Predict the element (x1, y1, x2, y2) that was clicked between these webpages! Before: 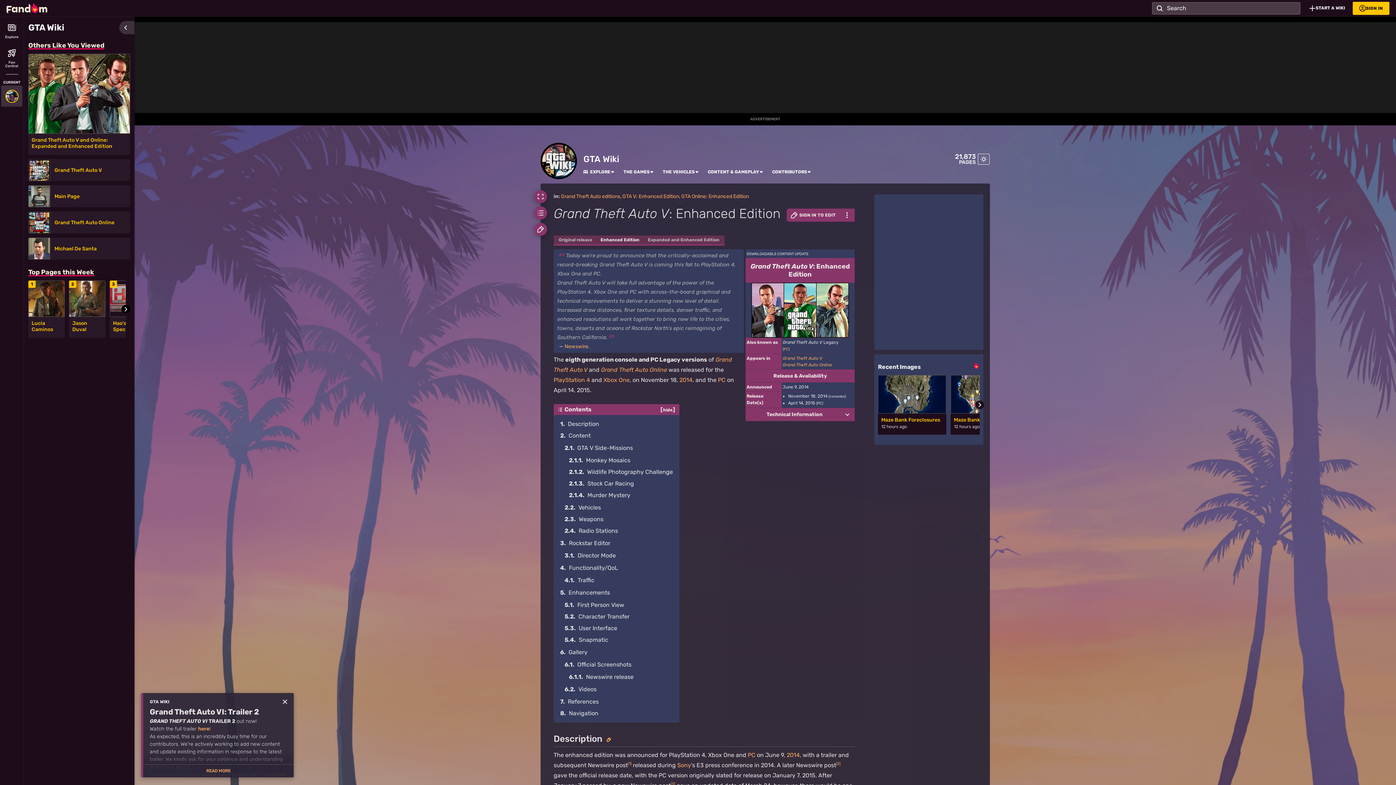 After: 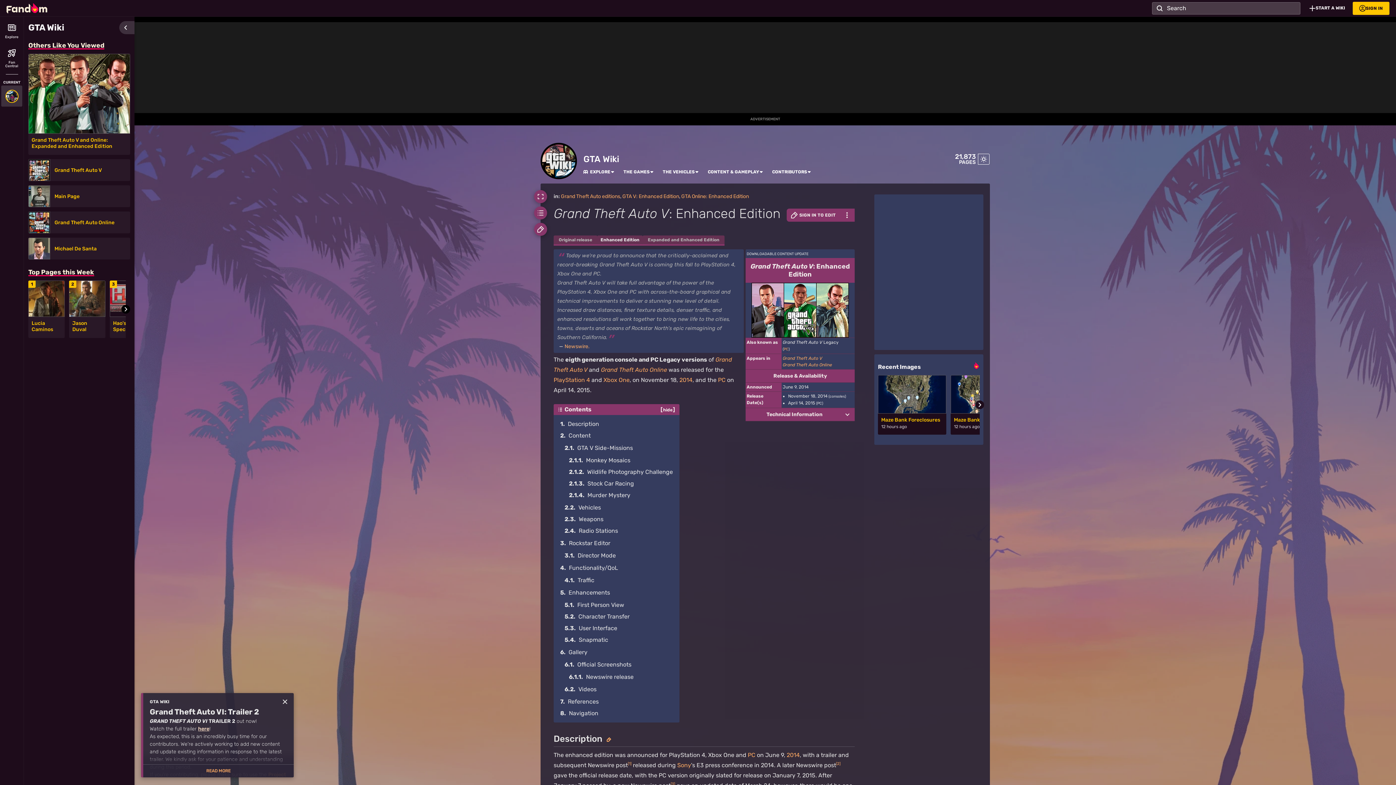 Action: label: here bbox: (198, 726, 209, 732)